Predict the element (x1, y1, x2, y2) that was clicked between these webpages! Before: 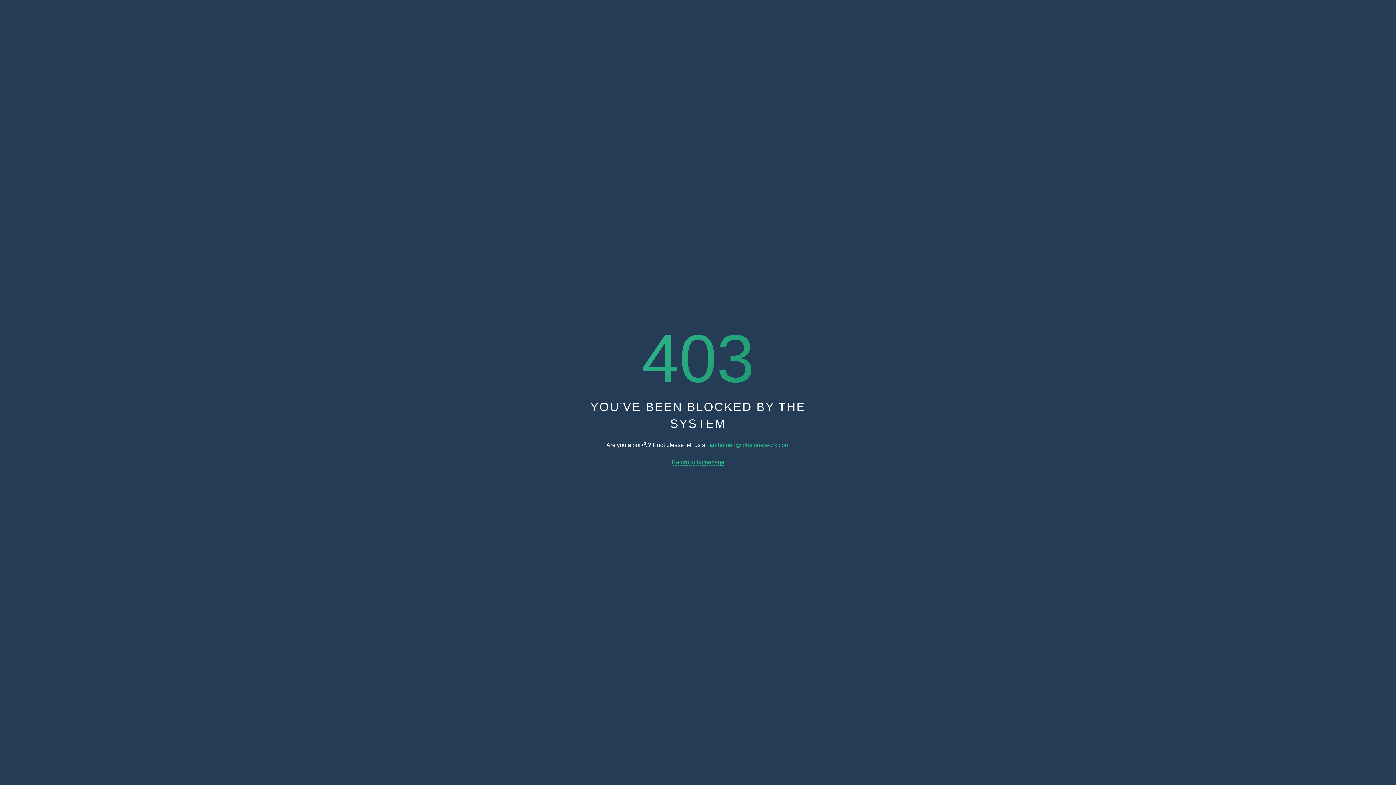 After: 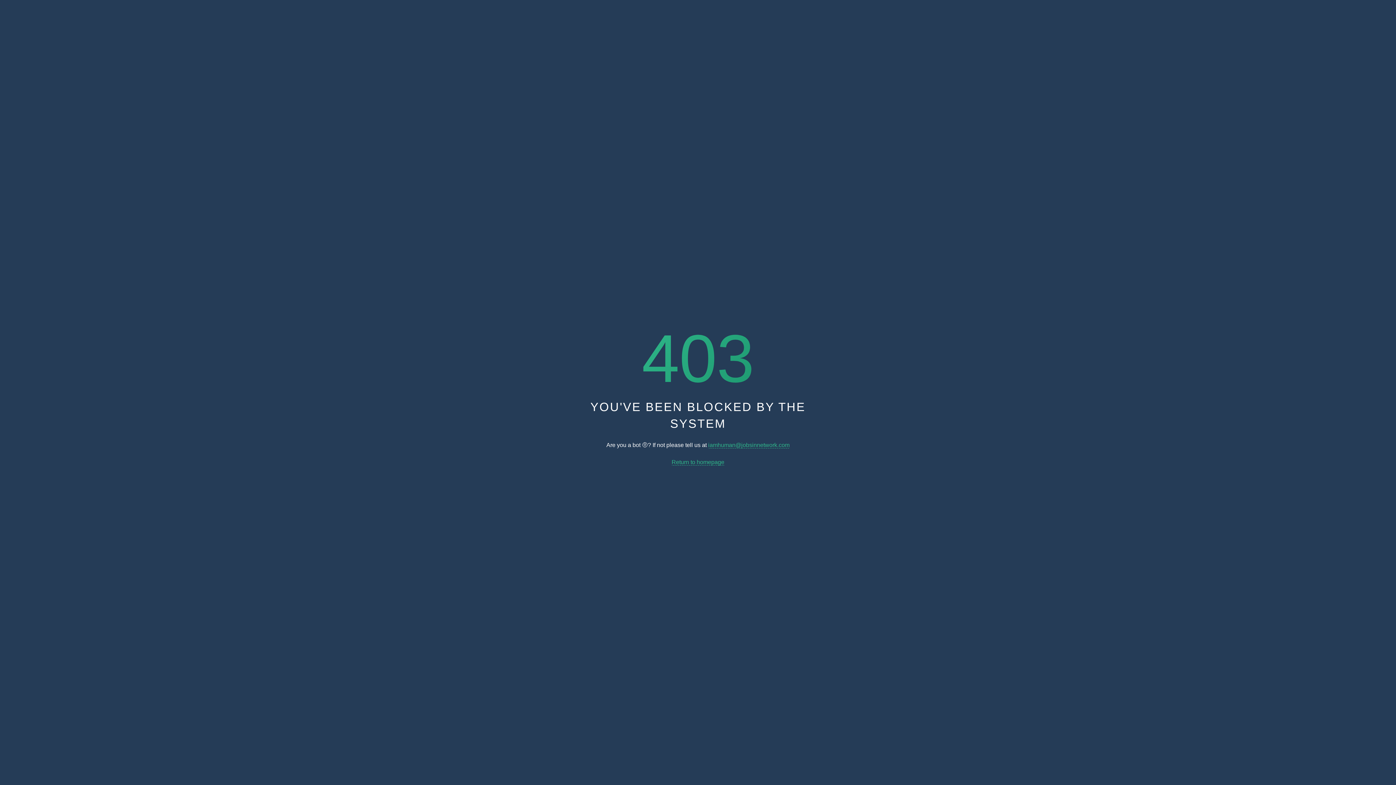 Action: label: iamhuman@jobsinnetwork.com bbox: (708, 442, 789, 448)